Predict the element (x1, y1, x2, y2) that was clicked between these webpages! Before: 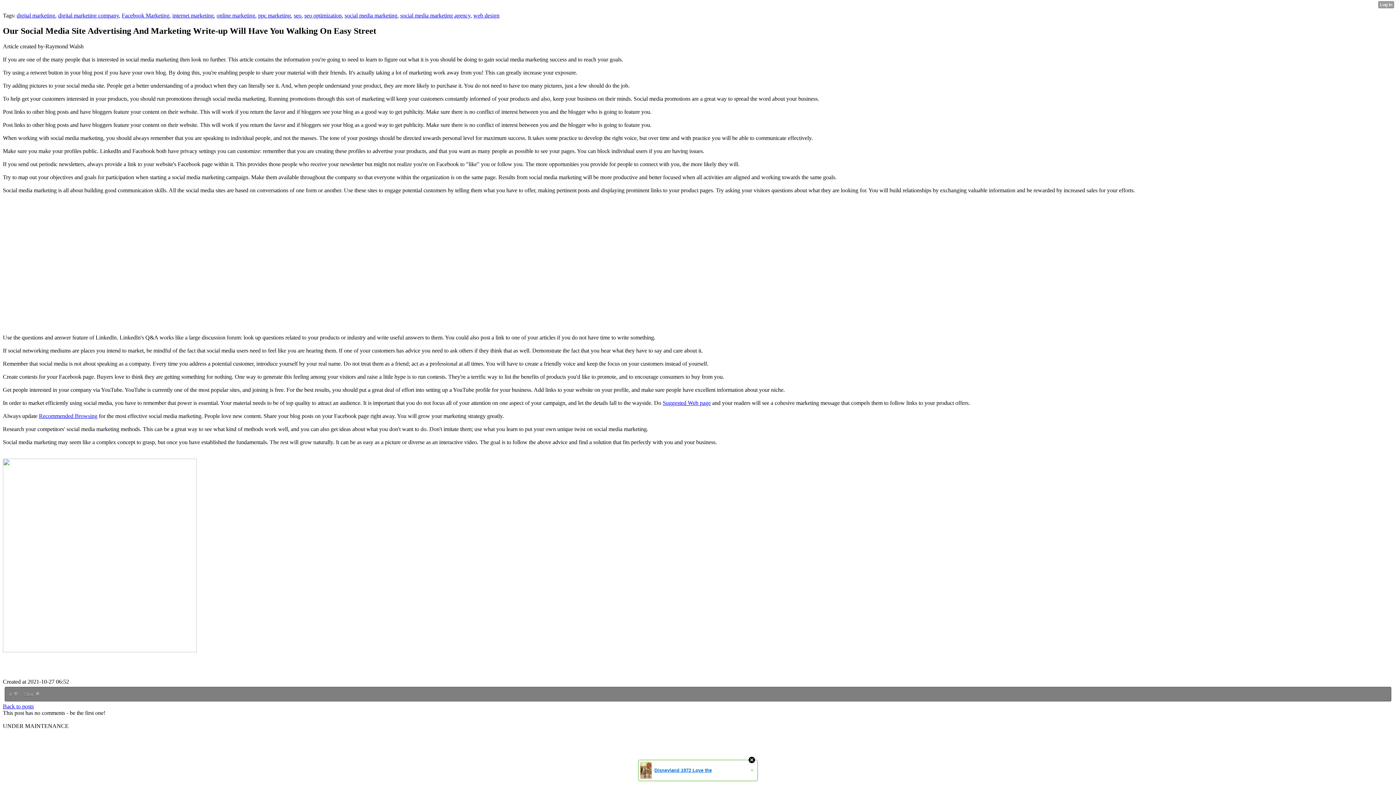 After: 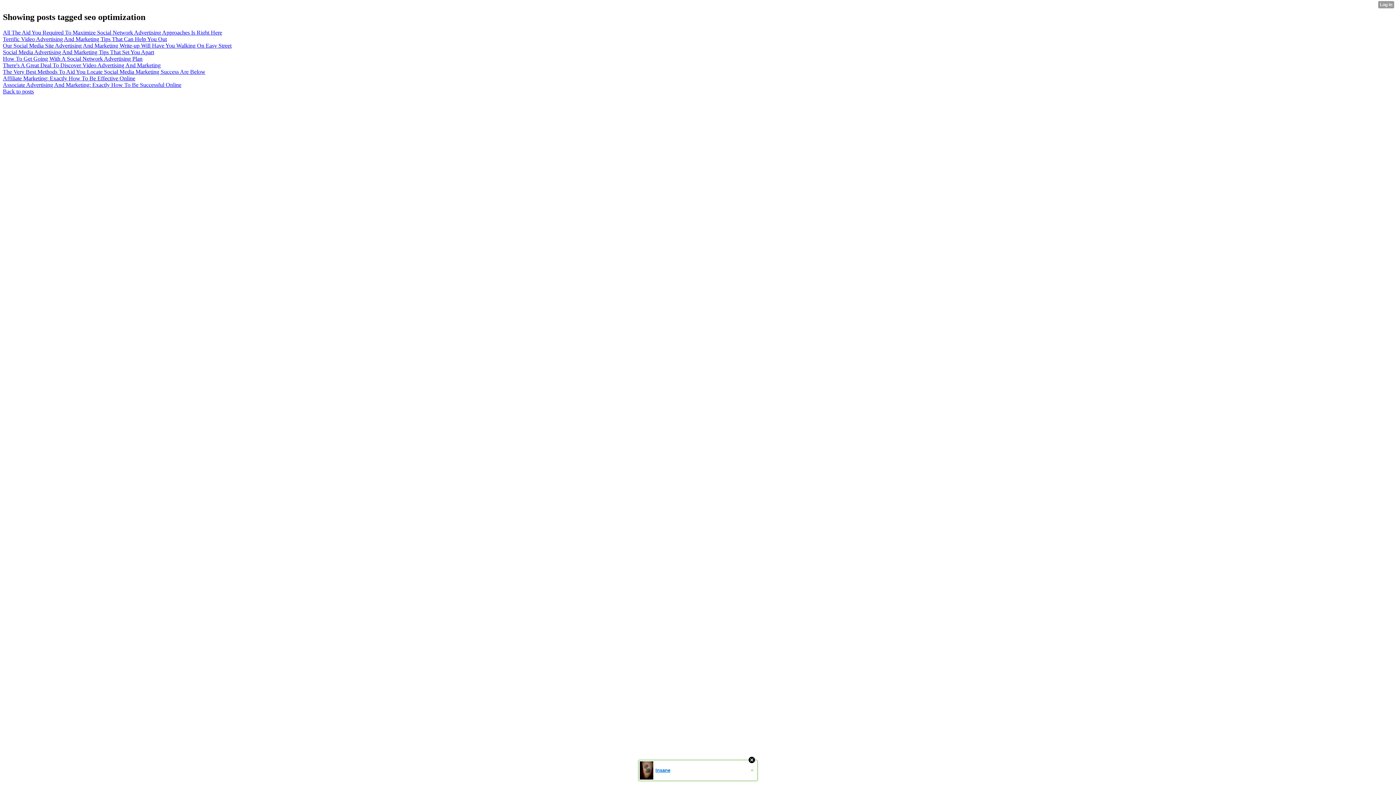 Action: label: seo optimization bbox: (304, 12, 341, 18)